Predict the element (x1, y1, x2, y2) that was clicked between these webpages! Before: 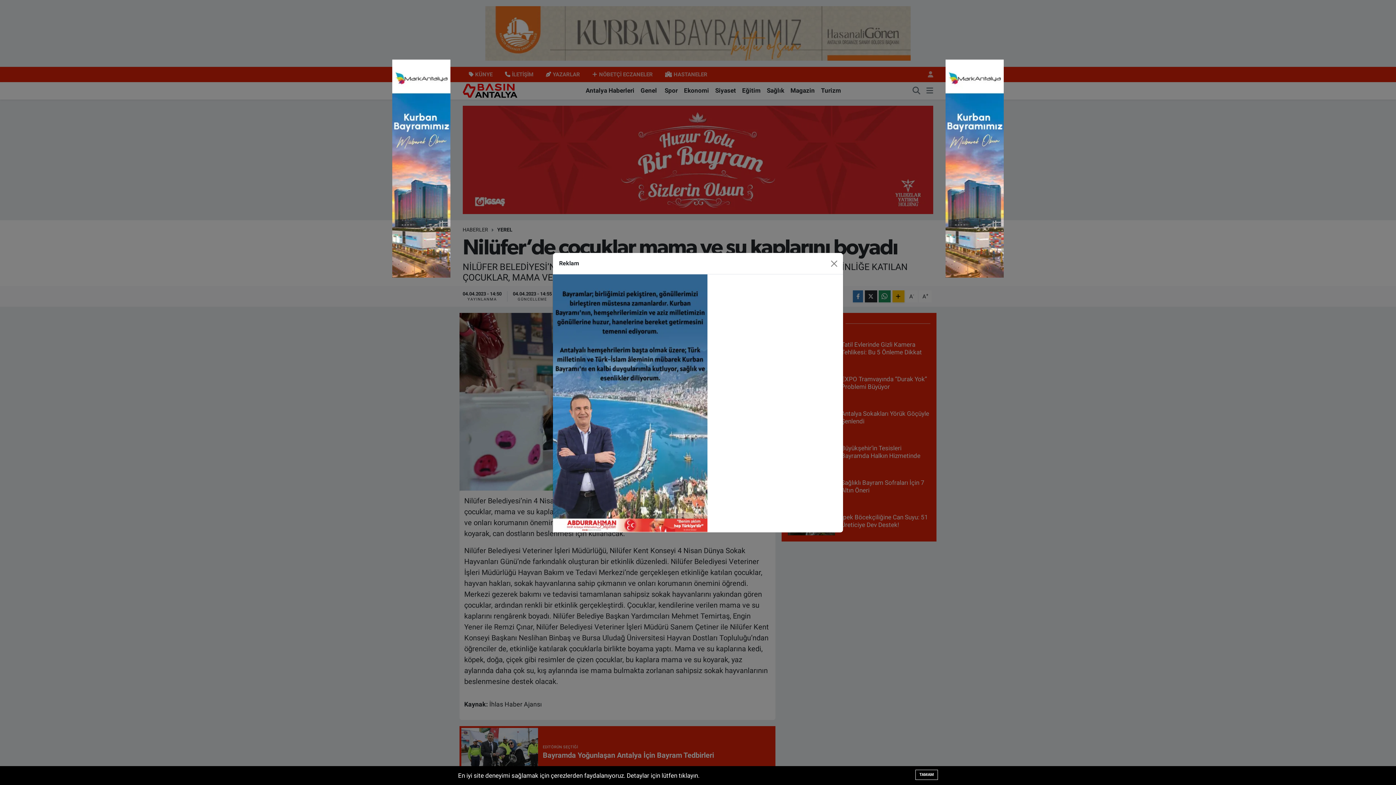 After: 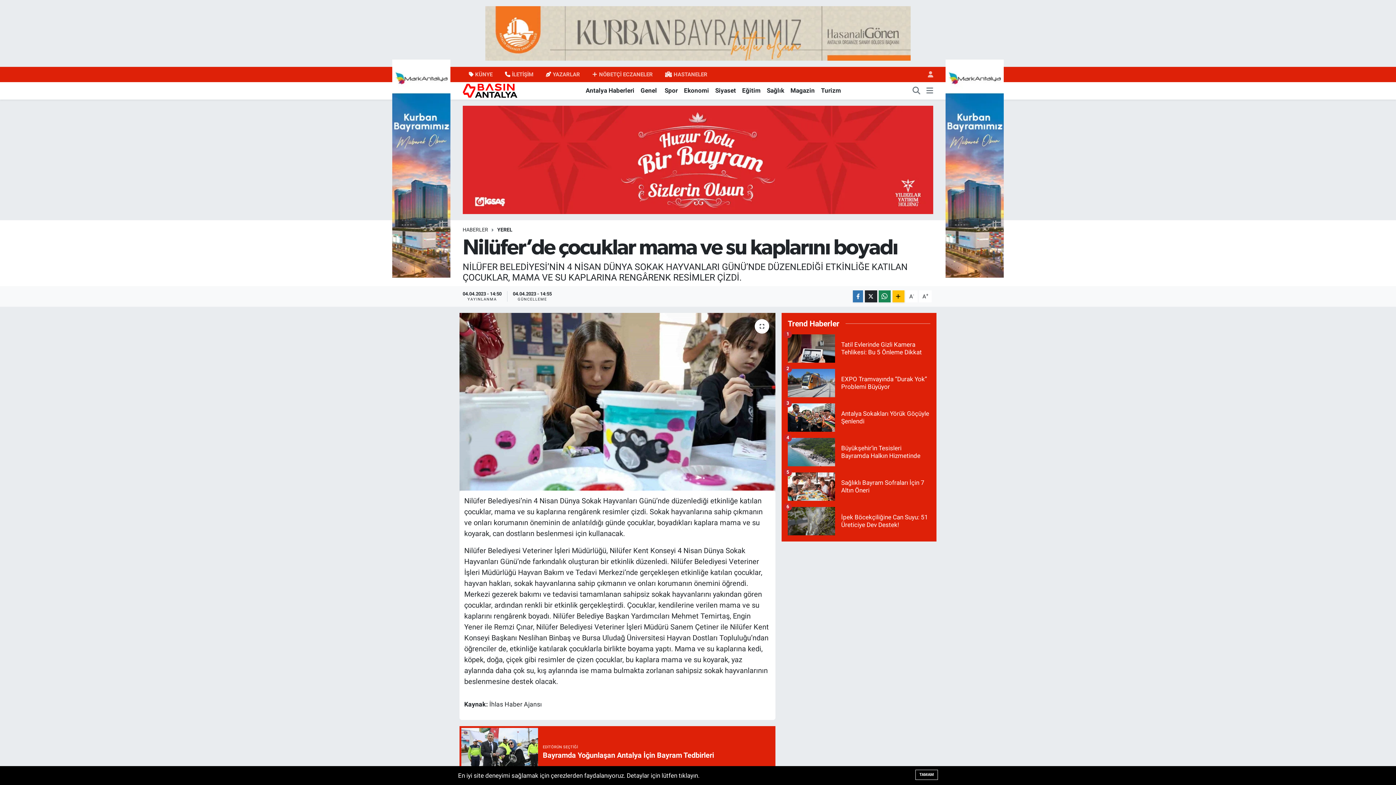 Action: bbox: (827, 257, 840, 269) label: Close